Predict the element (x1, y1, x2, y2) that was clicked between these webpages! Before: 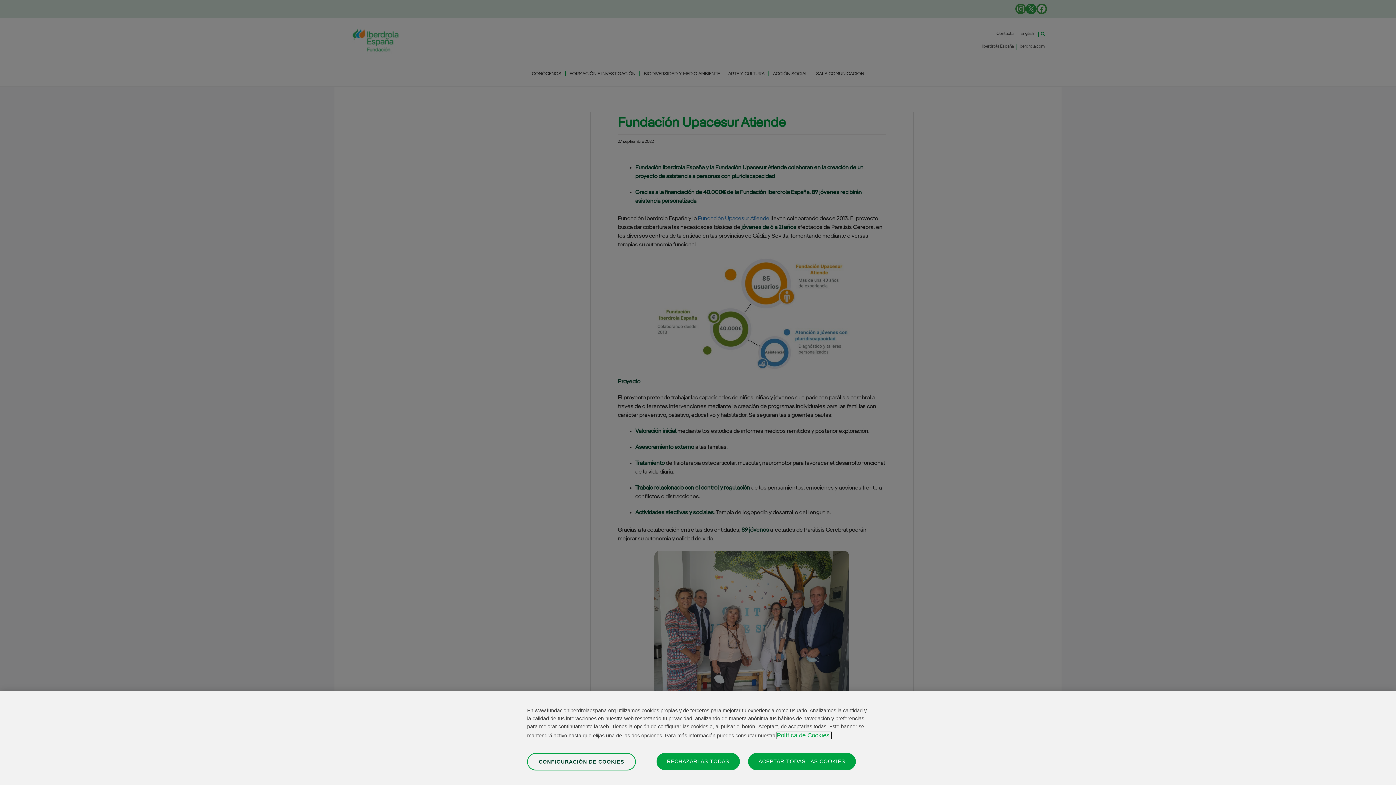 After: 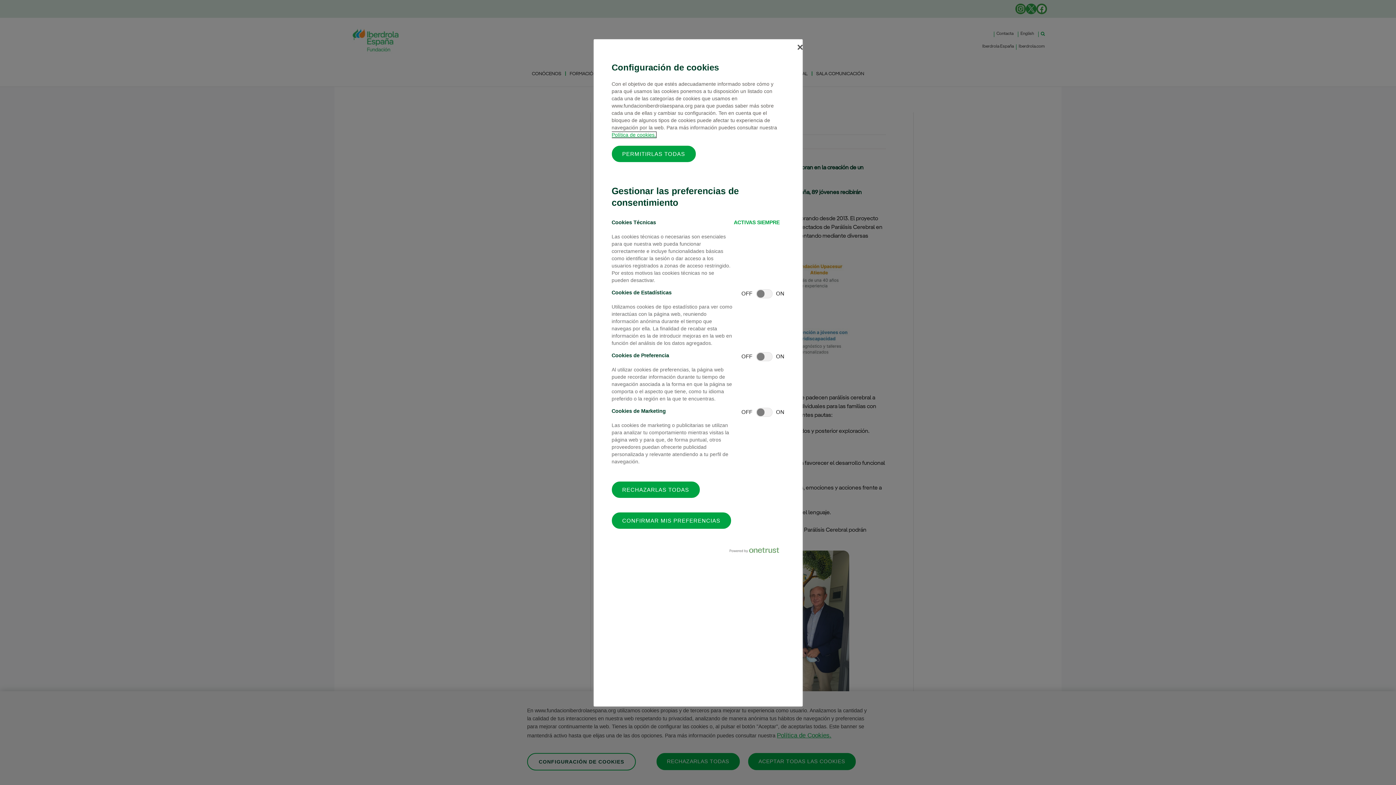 Action: bbox: (527, 753, 636, 770) label: CONFIGURACIÓN DE COOKIES